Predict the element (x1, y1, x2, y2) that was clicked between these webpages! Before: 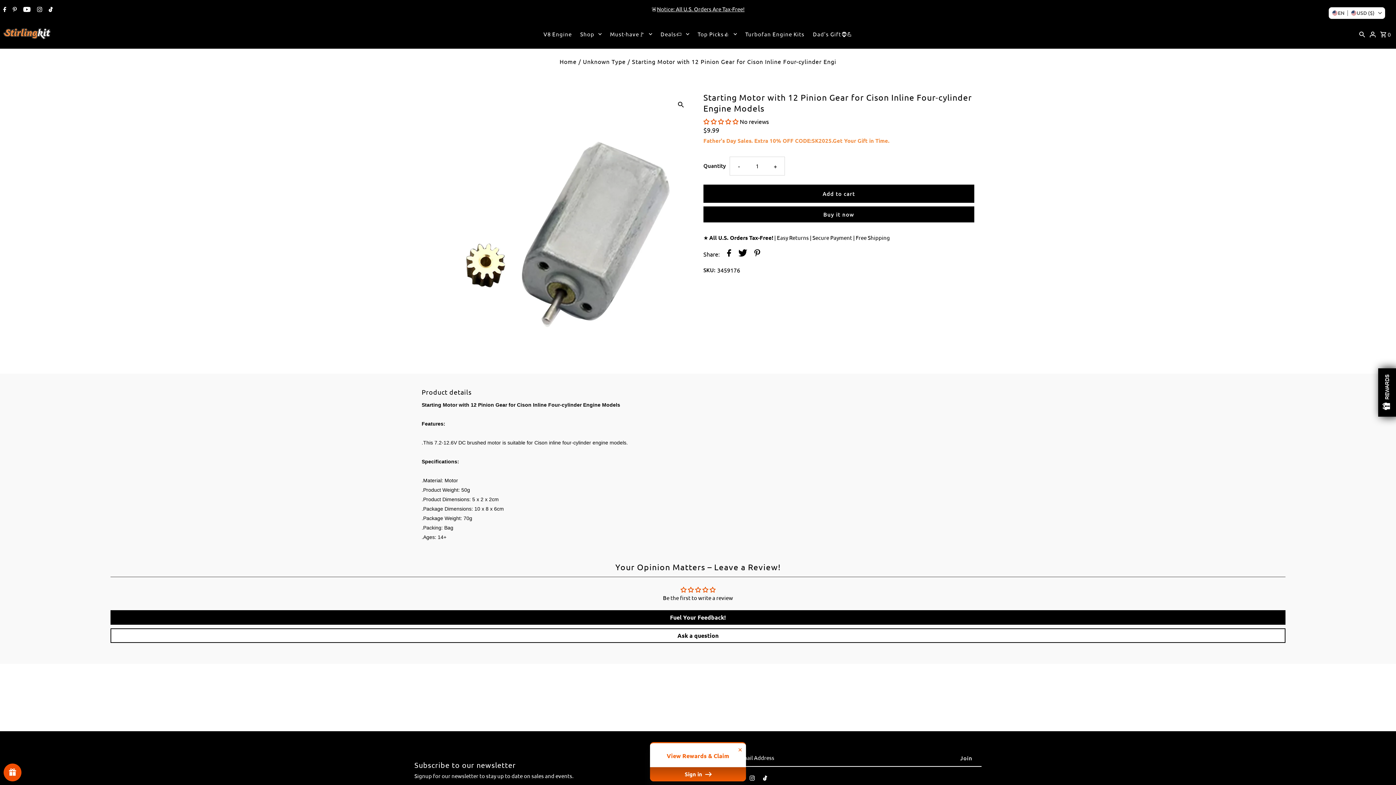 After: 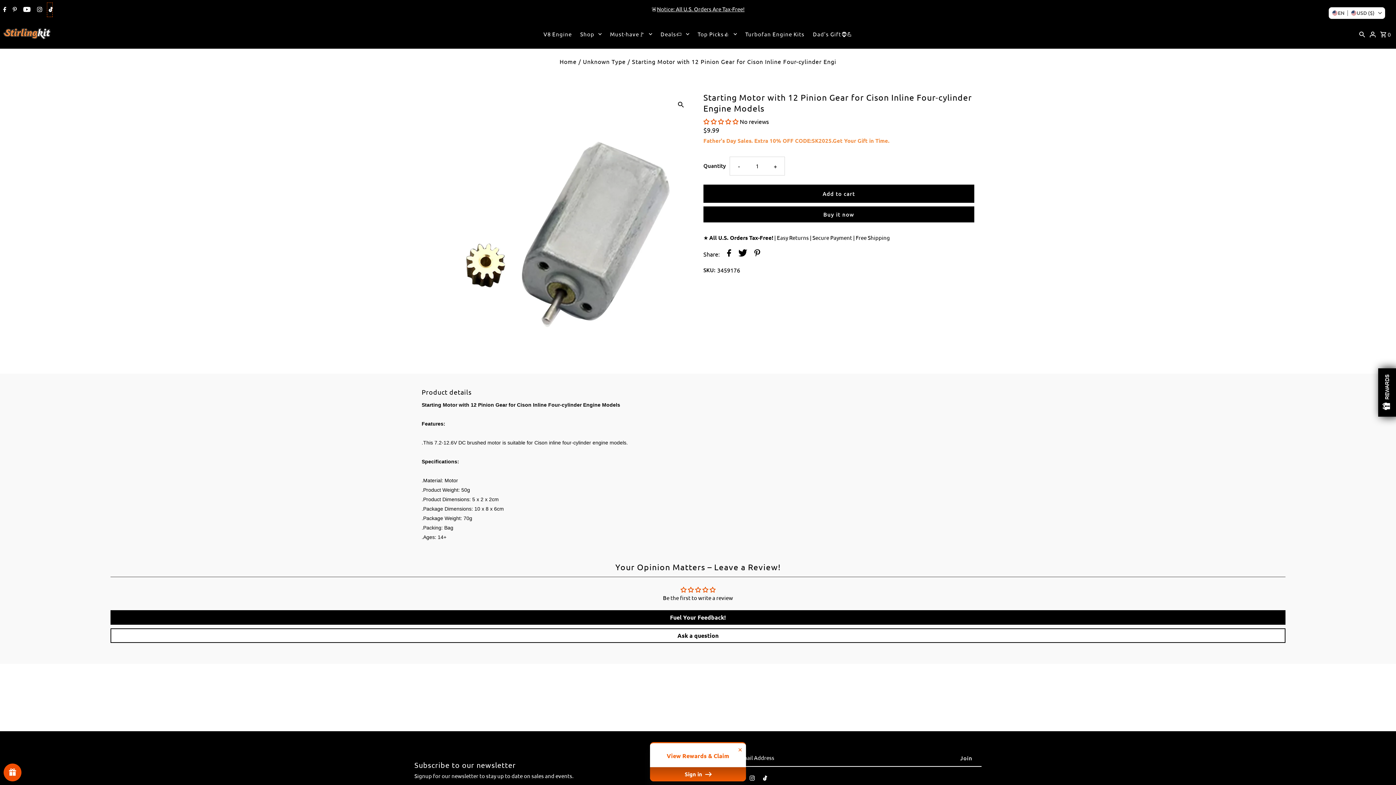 Action: bbox: (46, 2, 52, 17) label: Tiktok